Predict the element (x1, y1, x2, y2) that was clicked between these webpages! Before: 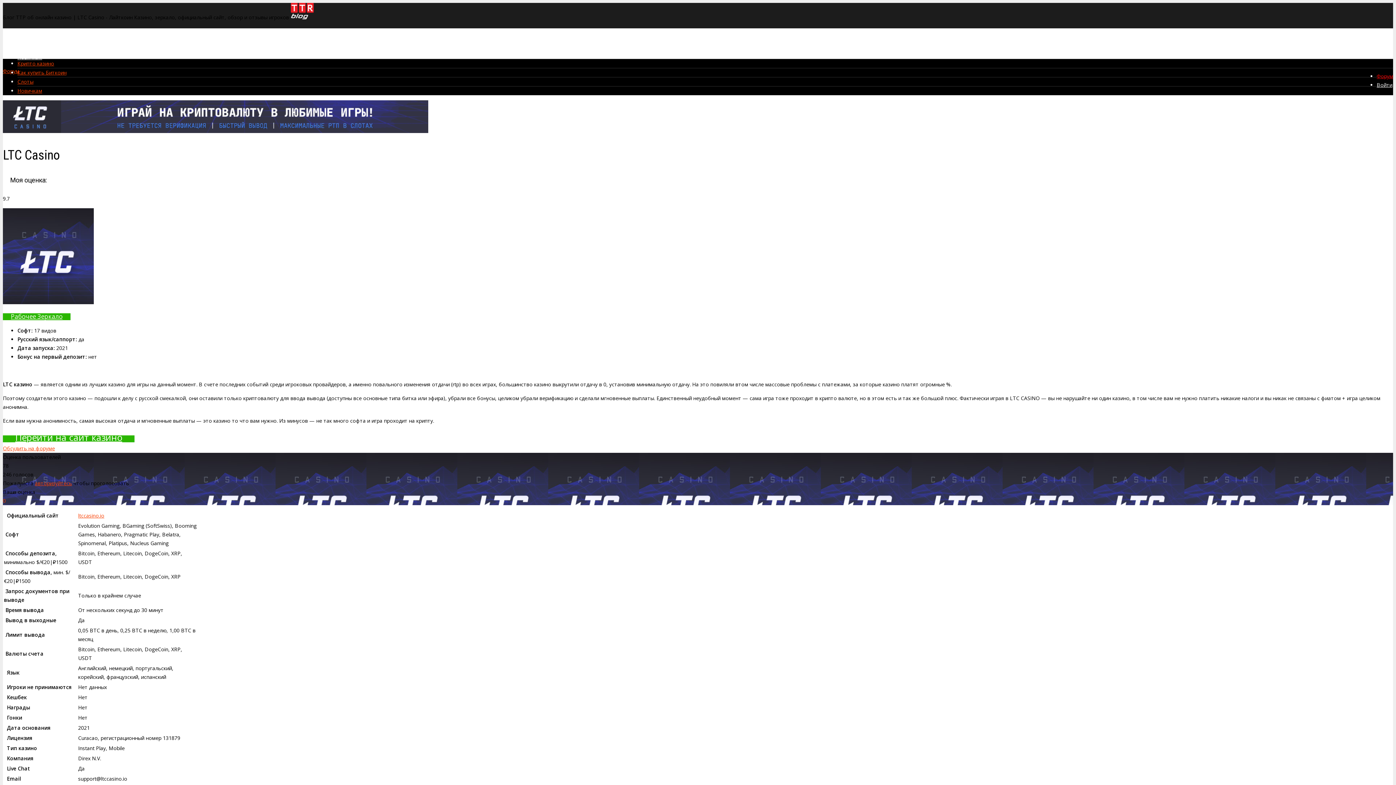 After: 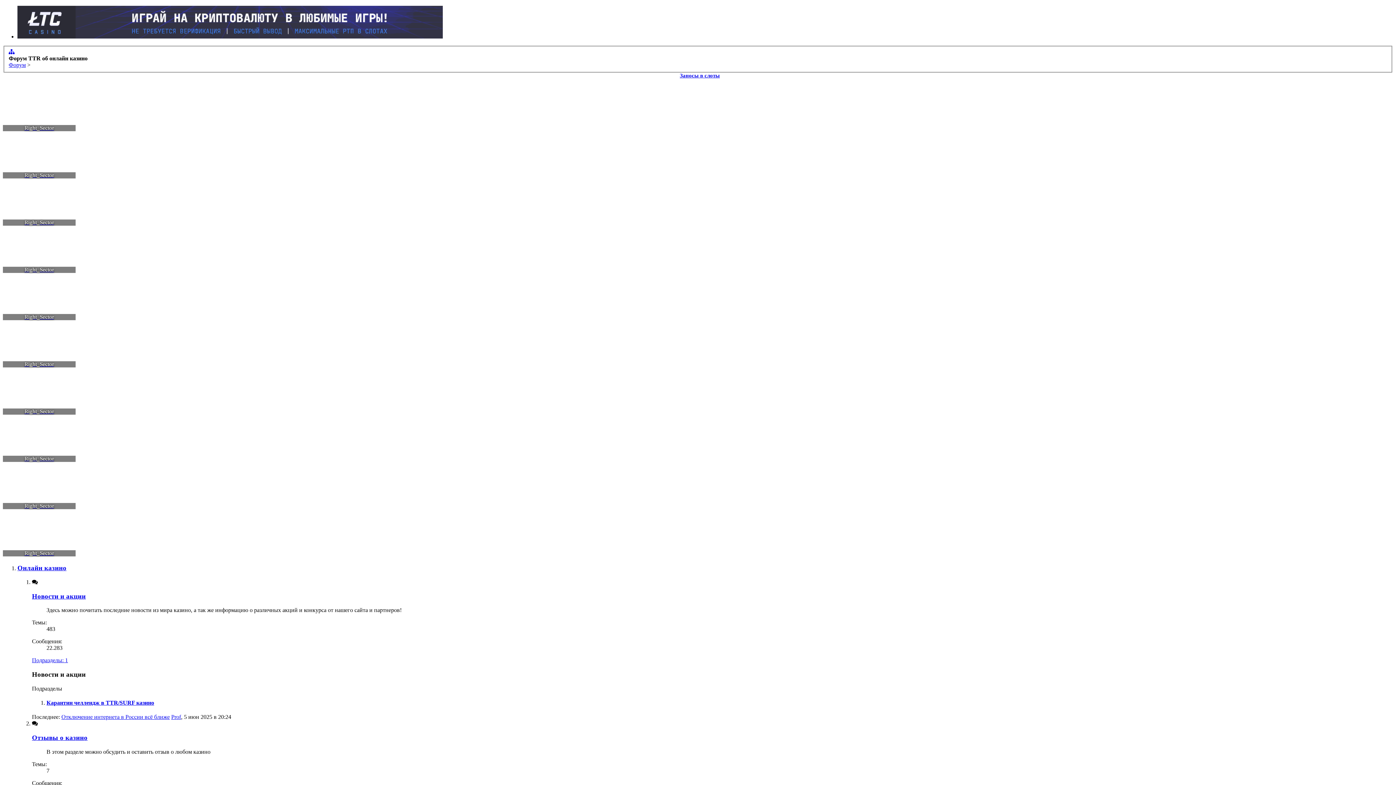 Action: label: Форум bbox: (1377, 72, 1393, 79)